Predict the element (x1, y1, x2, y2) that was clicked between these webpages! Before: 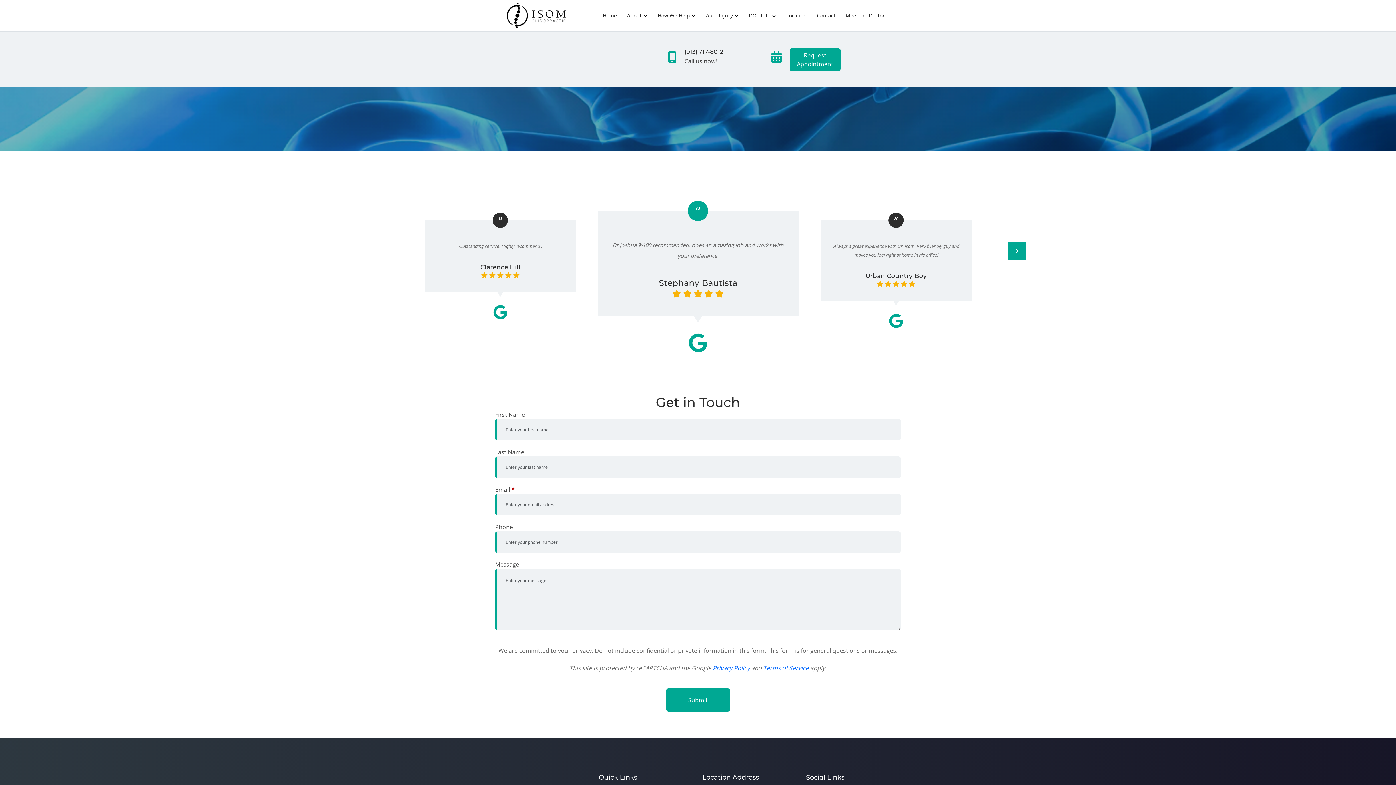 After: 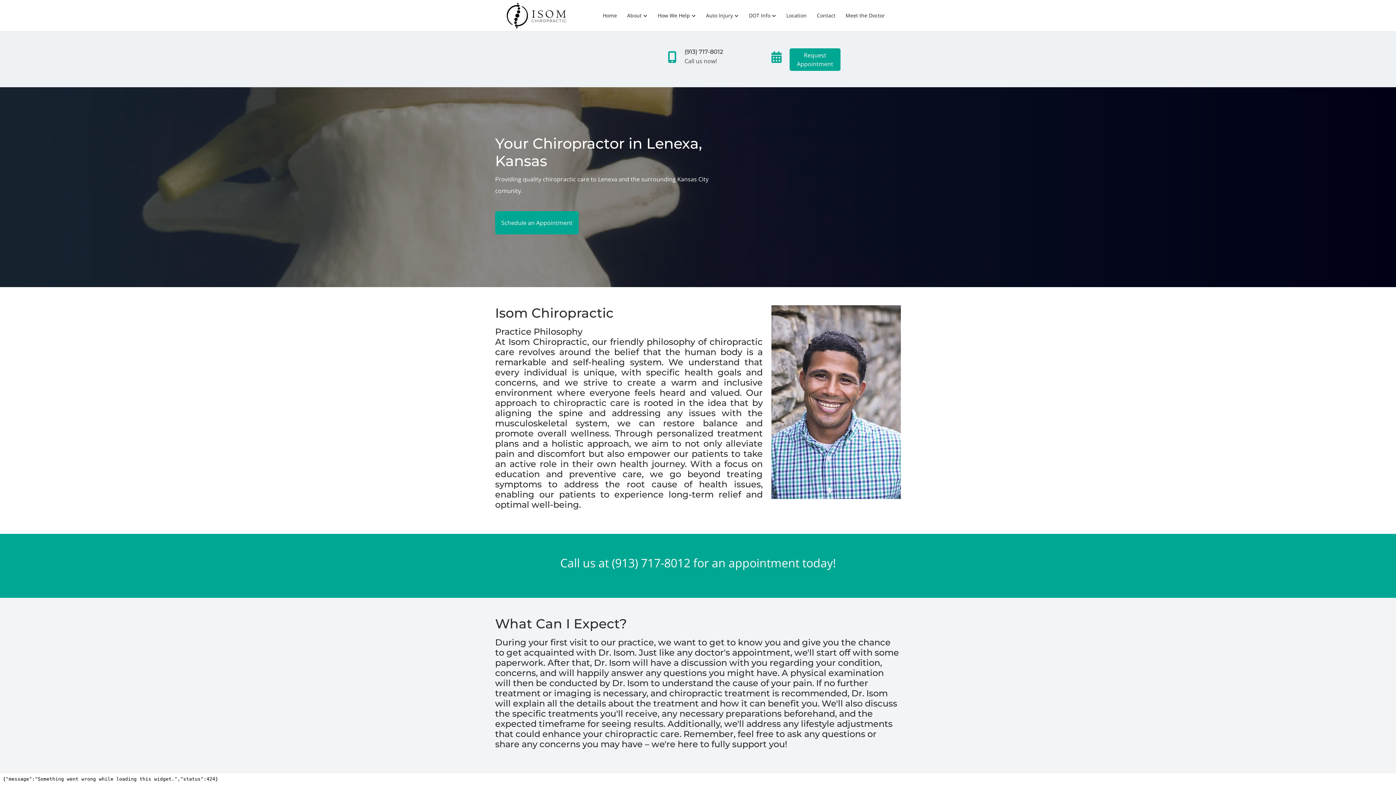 Action: bbox: (506, 2, 568, 28)